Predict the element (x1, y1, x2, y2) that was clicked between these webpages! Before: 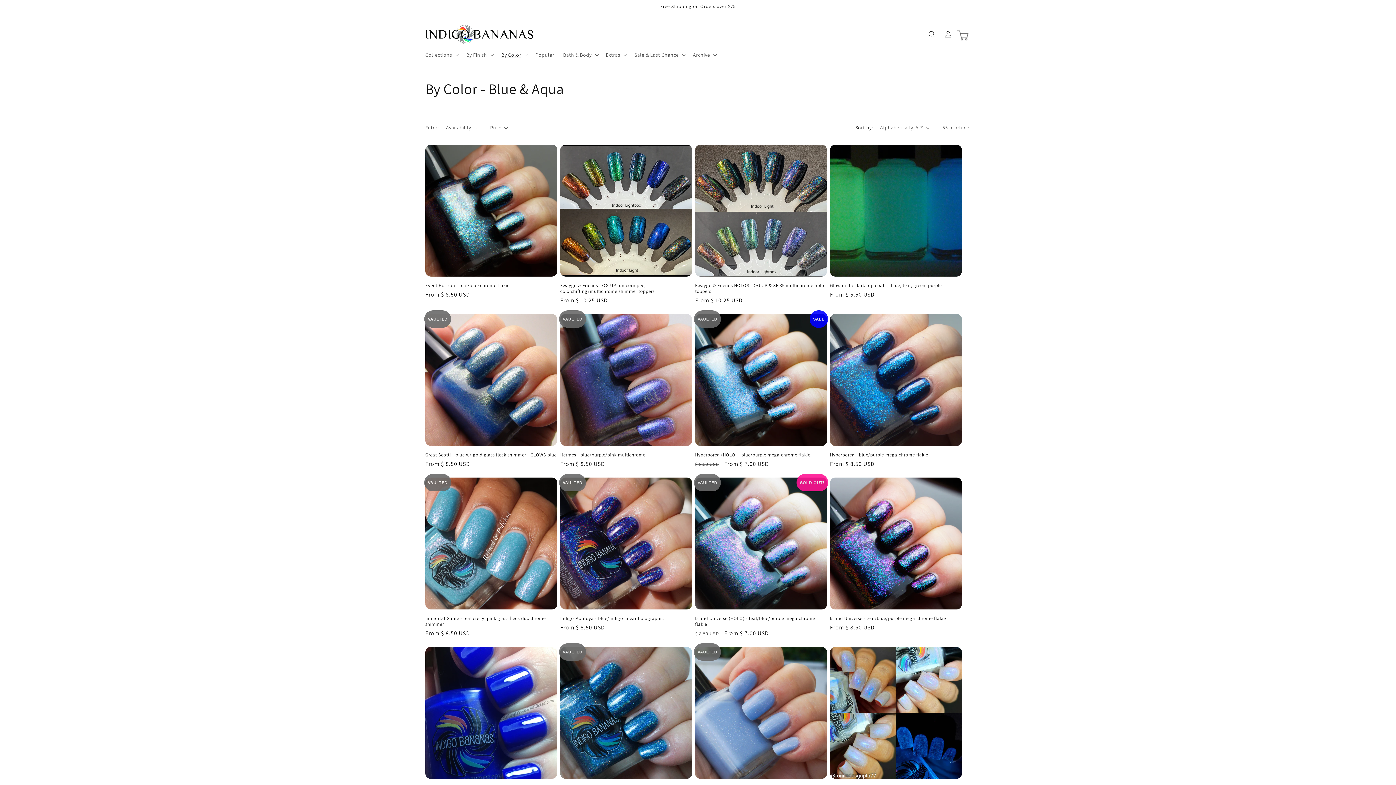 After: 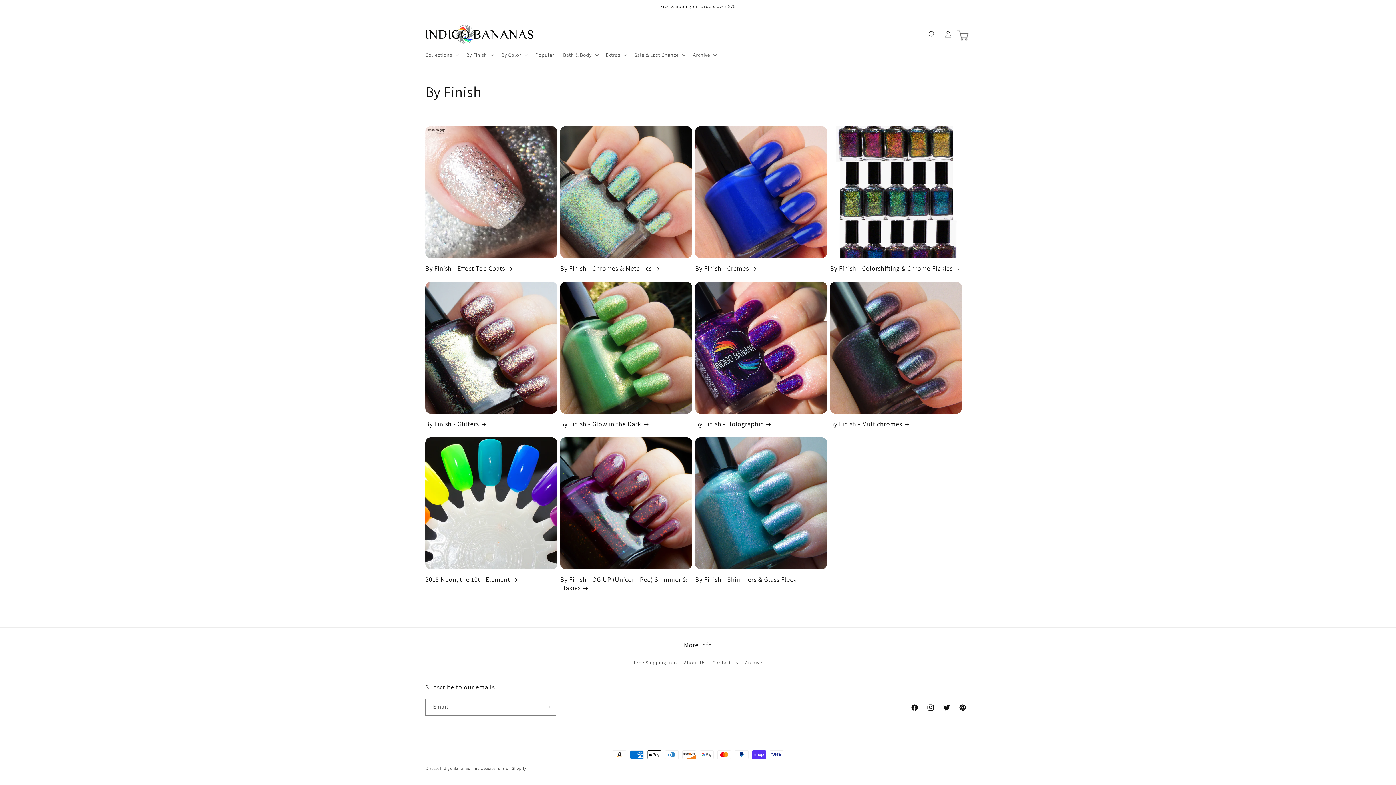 Action: label: By Finish bbox: (462, 47, 497, 62)